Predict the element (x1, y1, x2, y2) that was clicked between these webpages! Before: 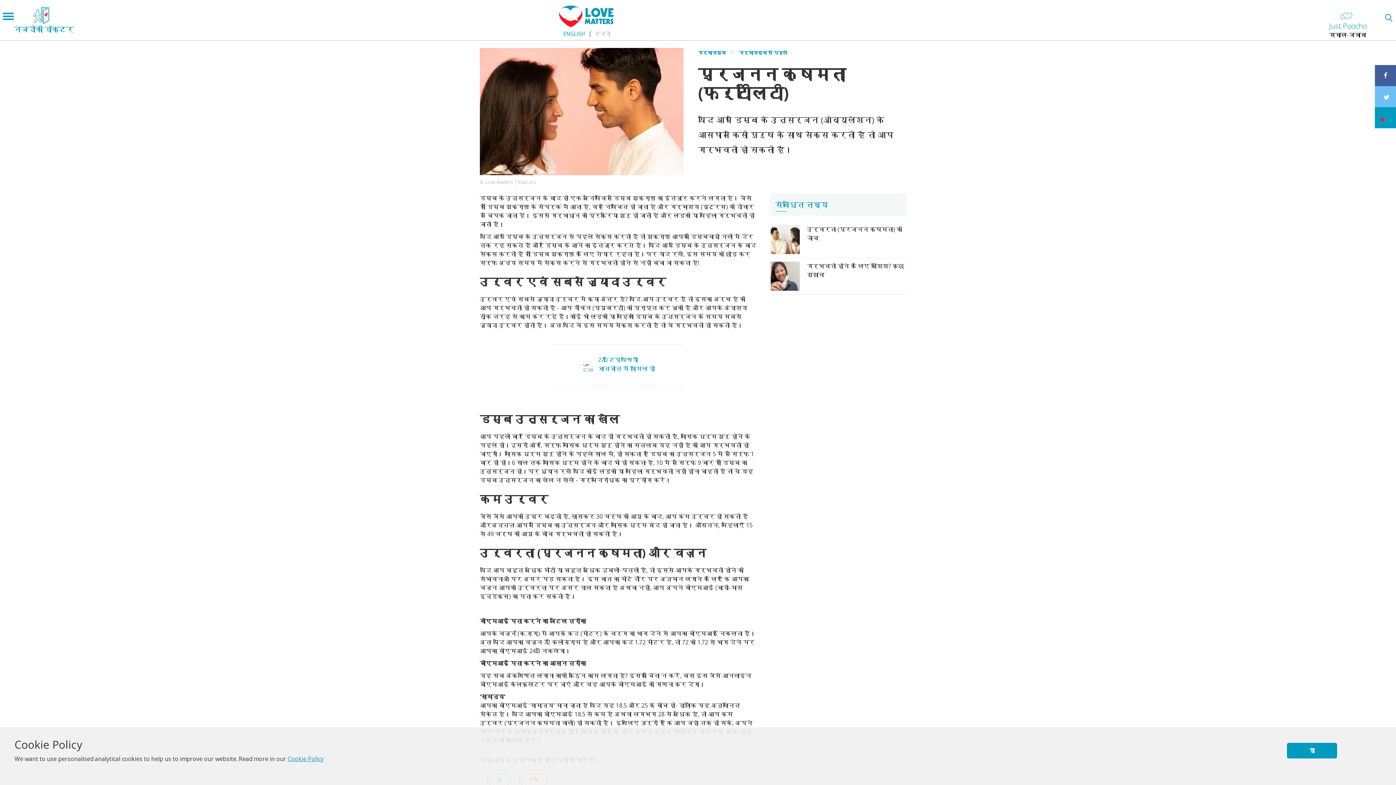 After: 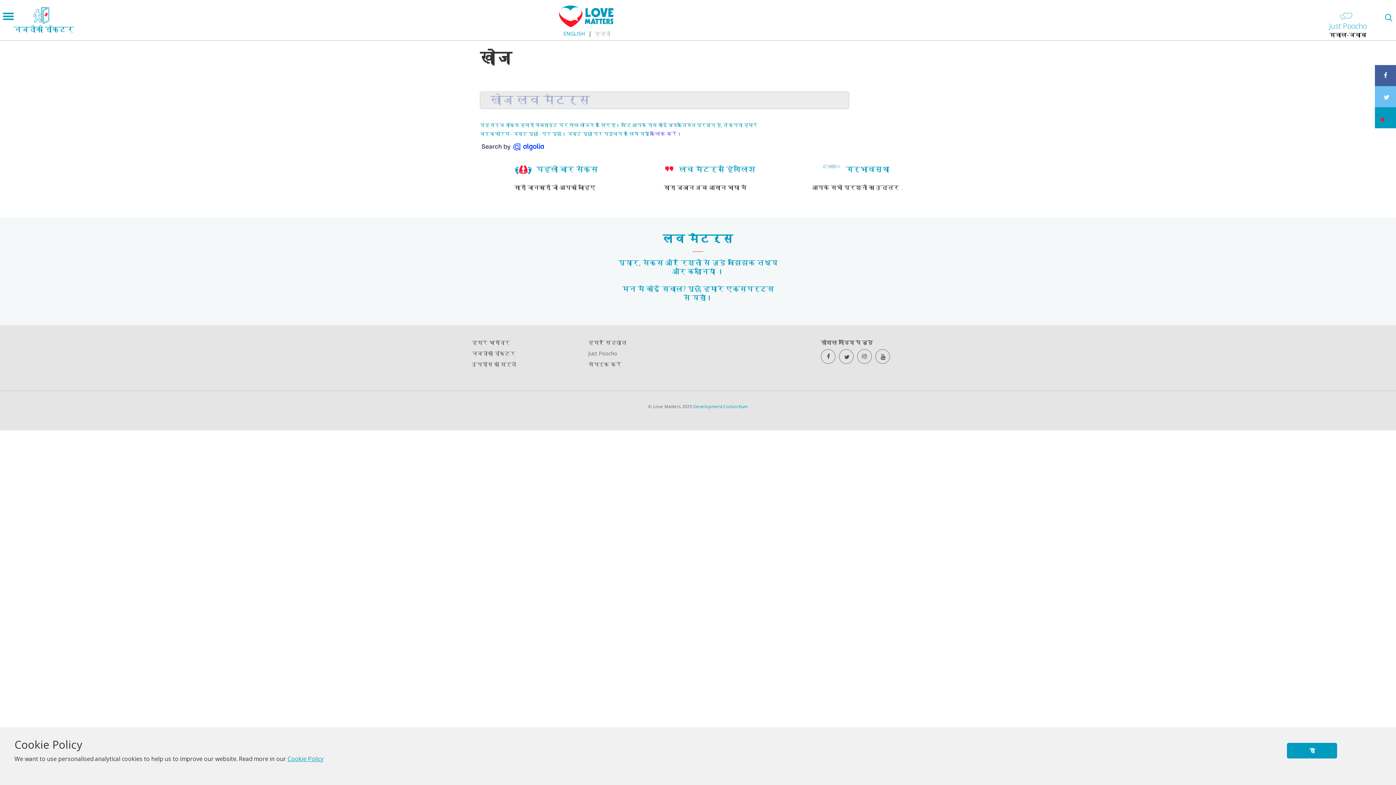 Action: bbox: (1384, 12, 1393, 22)